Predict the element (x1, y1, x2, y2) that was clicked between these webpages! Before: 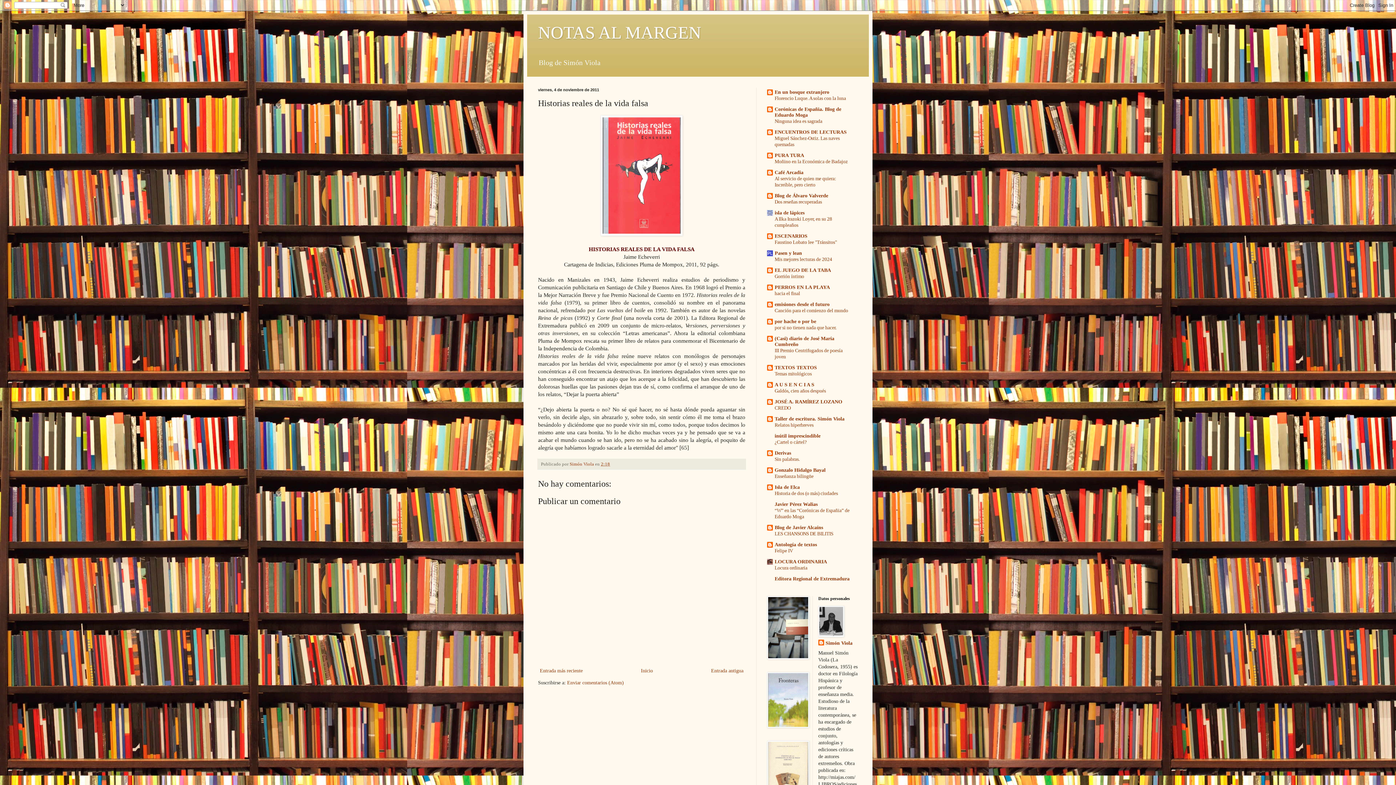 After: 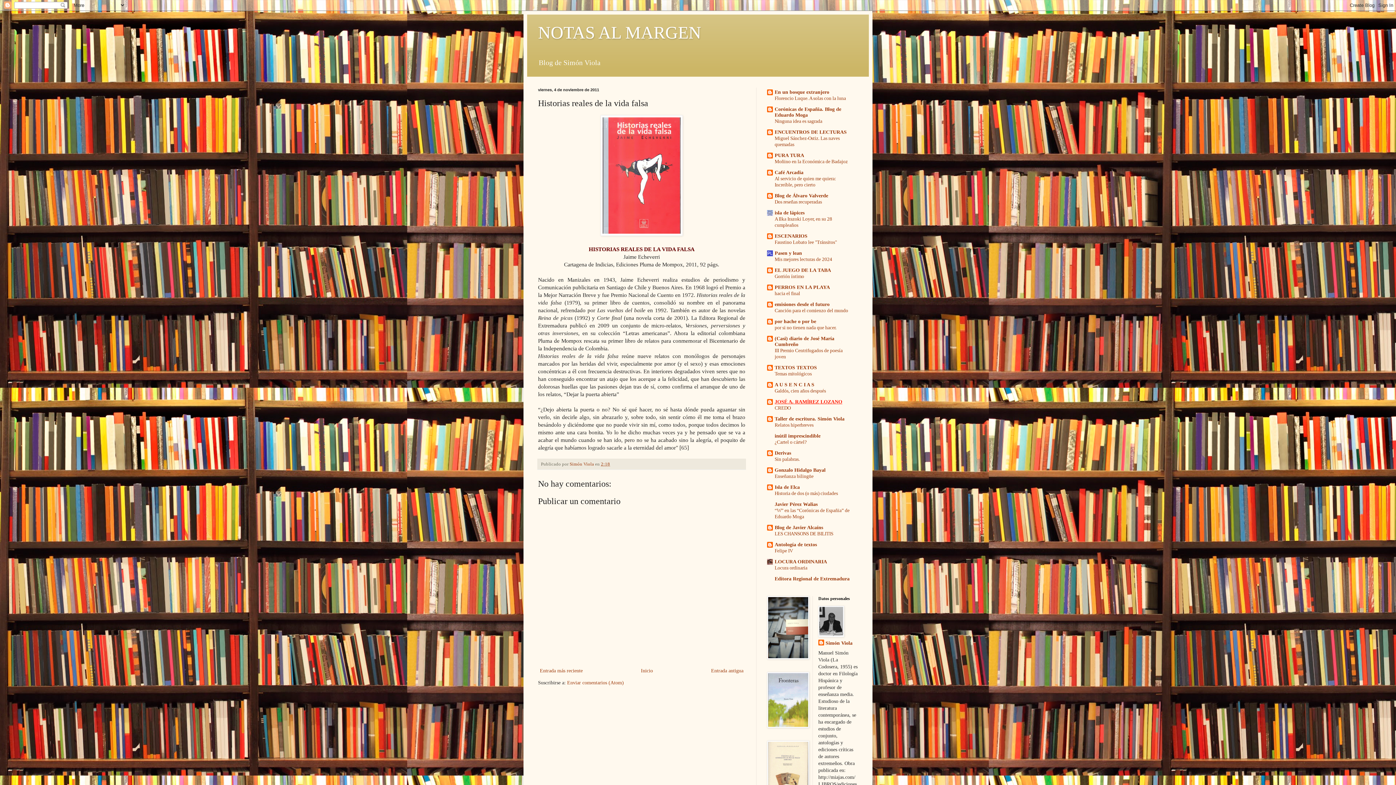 Action: label: JOSÉ A. RAMÍREZ LOZANO bbox: (774, 399, 842, 404)